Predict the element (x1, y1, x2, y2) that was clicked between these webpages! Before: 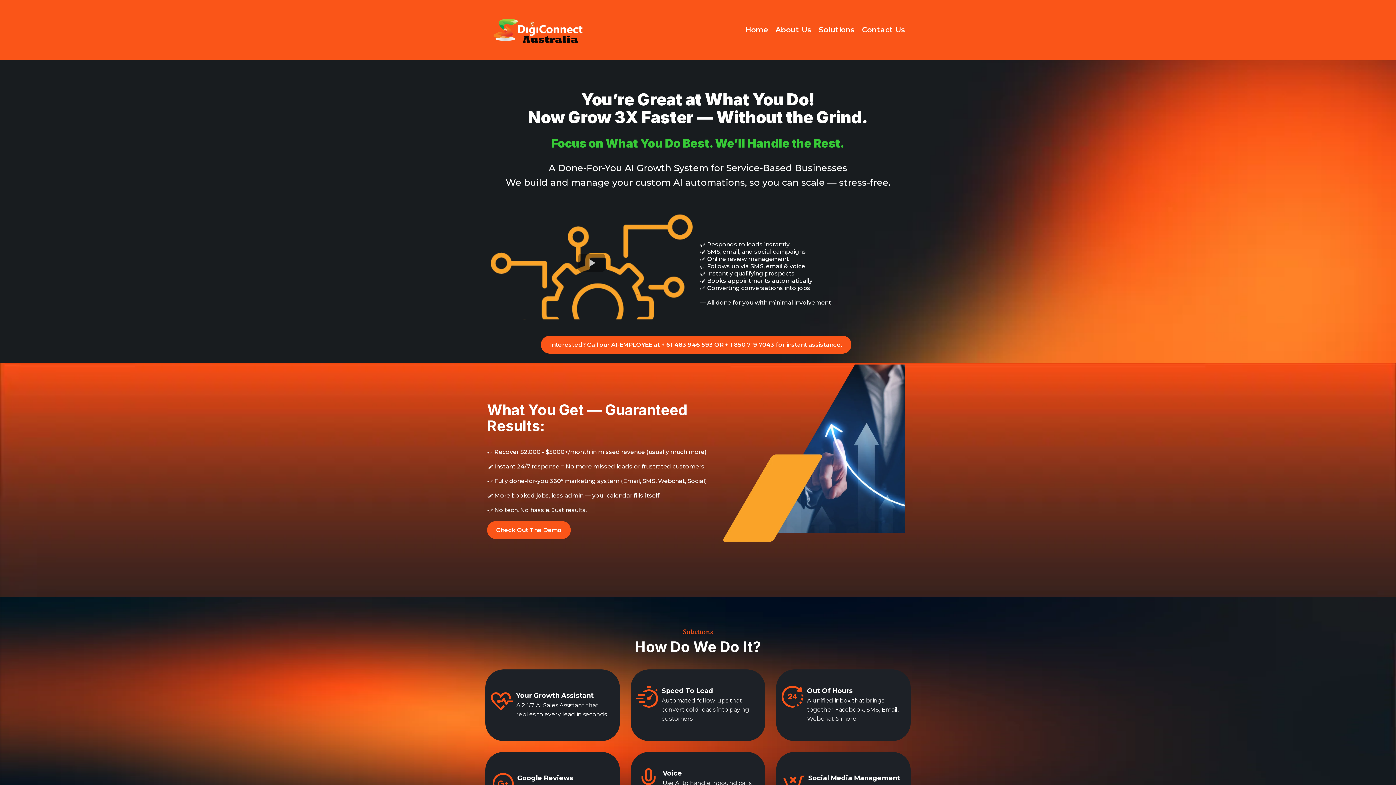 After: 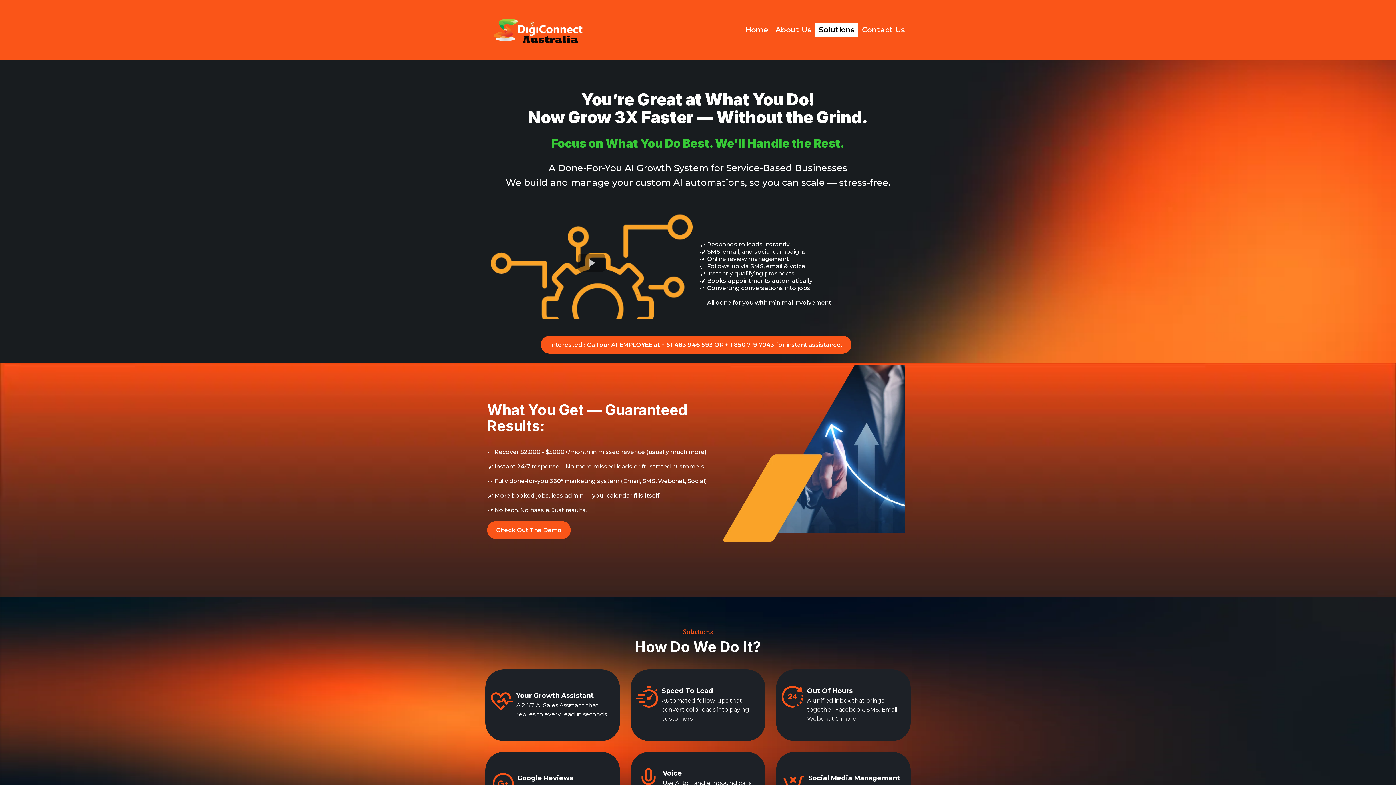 Action: label: Solutions bbox: (815, 22, 858, 37)